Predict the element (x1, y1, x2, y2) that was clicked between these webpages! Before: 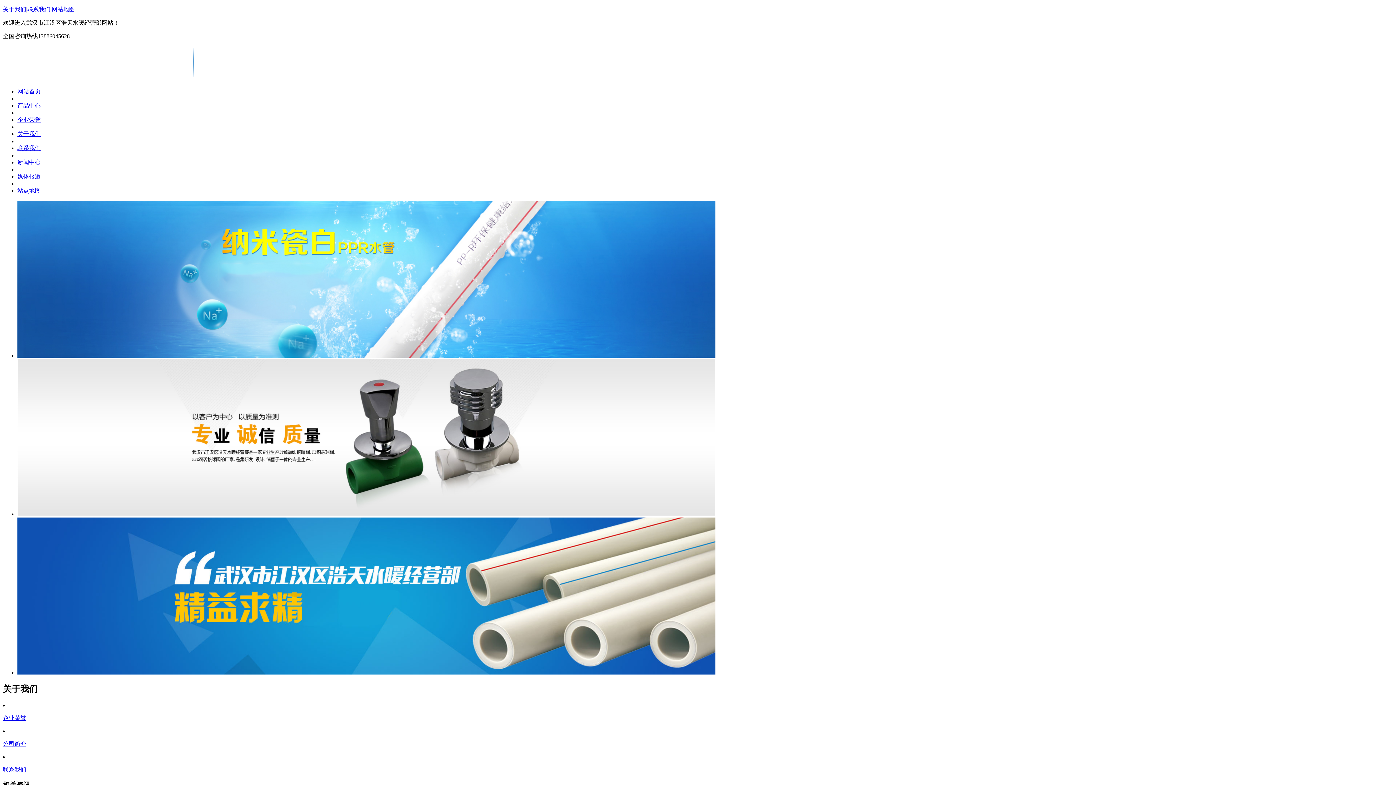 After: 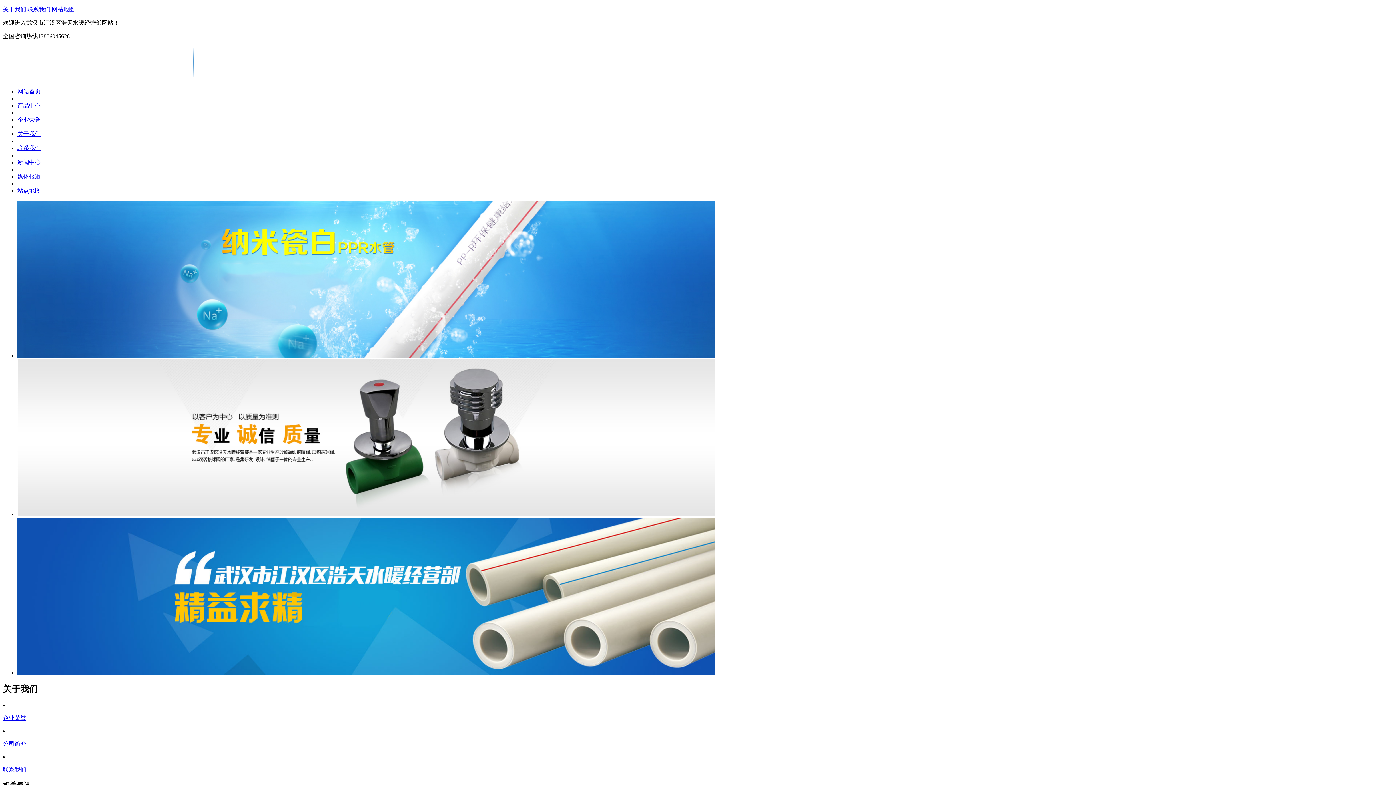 Action: bbox: (27, 6, 50, 12) label: 联系我们